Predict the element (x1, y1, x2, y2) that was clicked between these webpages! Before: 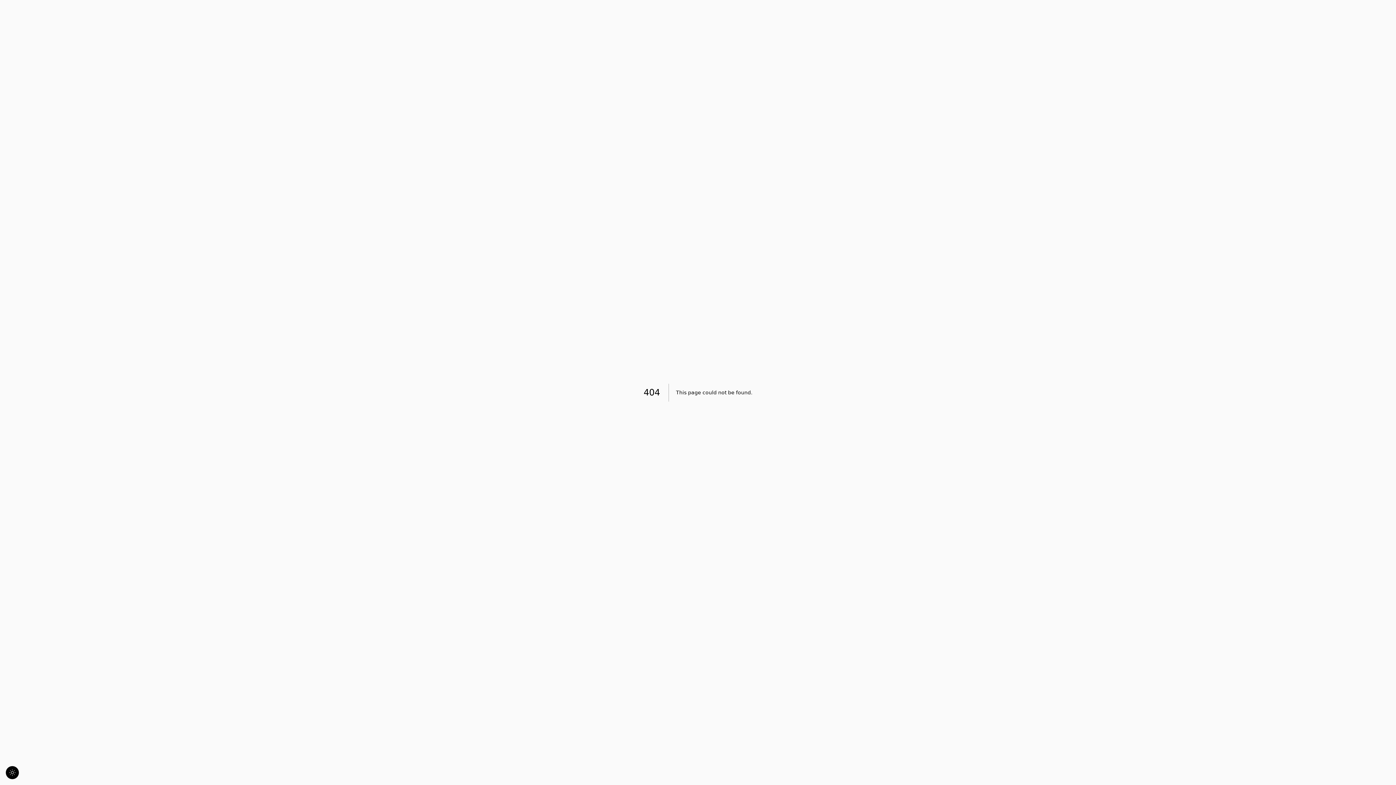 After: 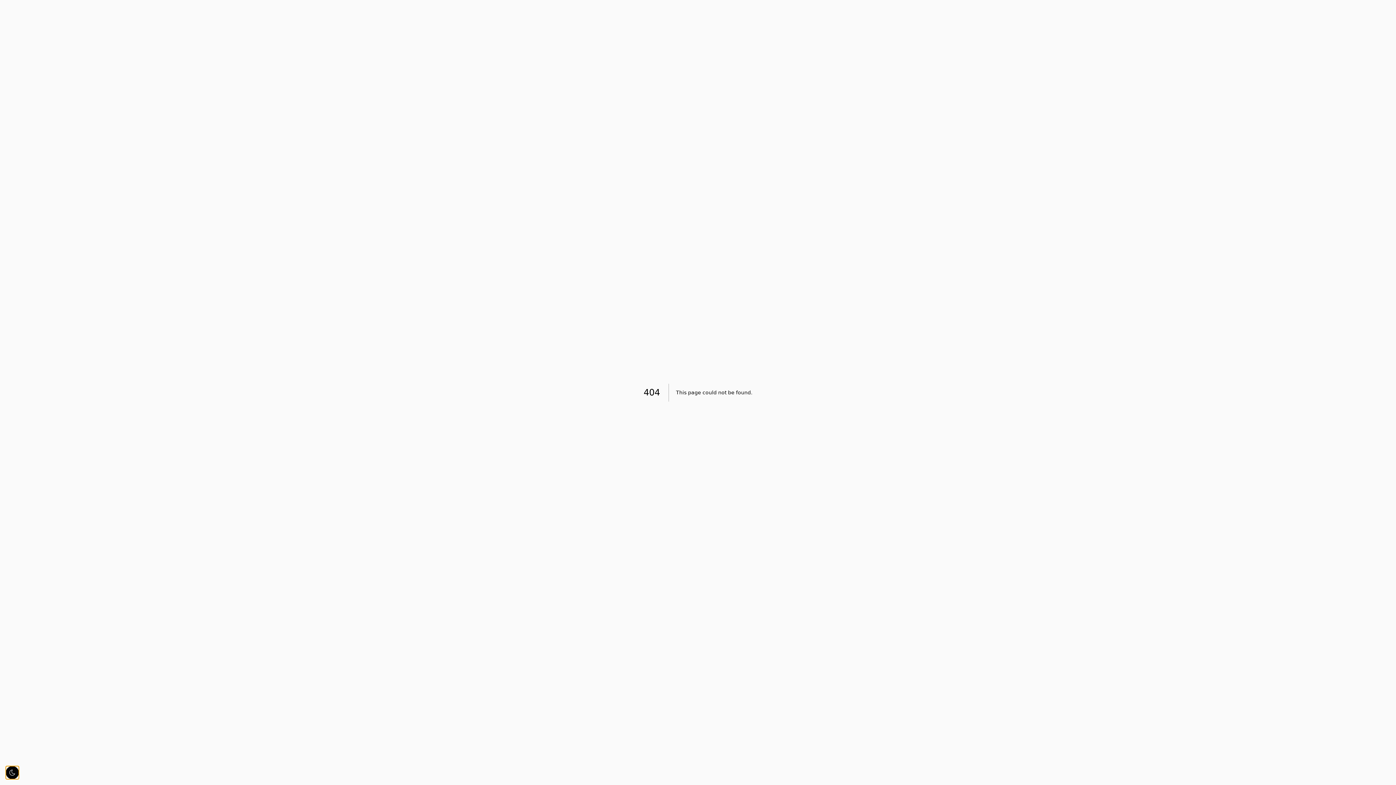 Action: bbox: (5, 766, 18, 779)